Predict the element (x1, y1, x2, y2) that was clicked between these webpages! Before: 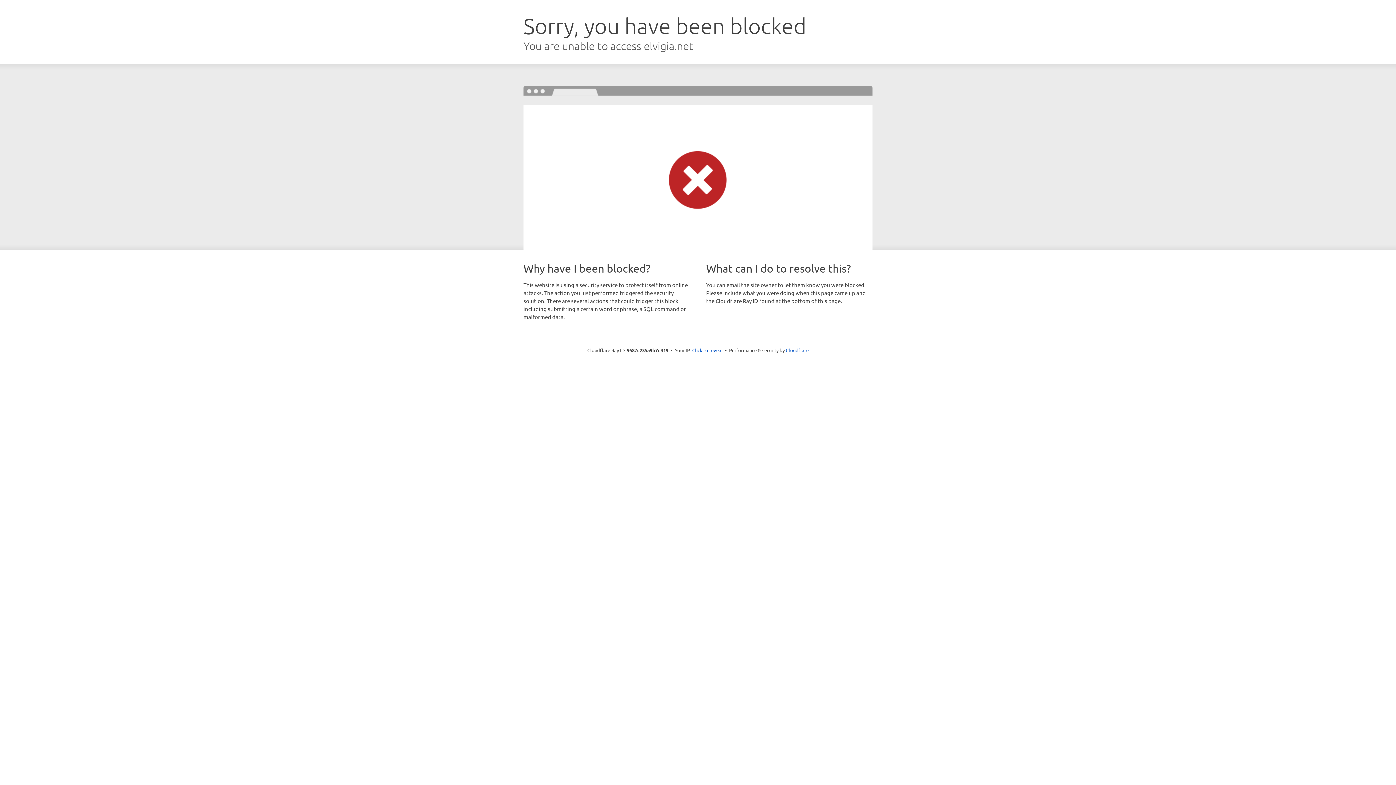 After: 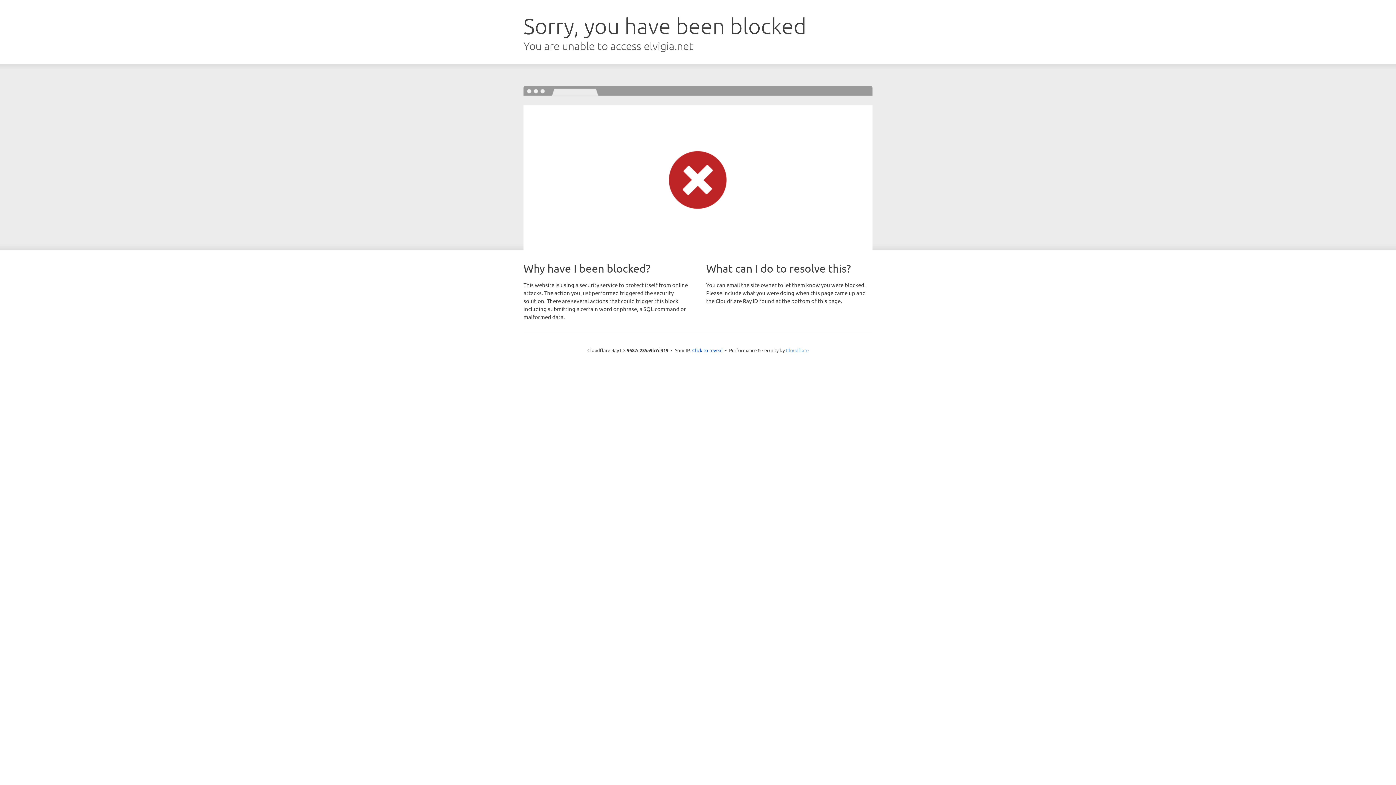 Action: bbox: (786, 347, 808, 353) label: Cloudflare